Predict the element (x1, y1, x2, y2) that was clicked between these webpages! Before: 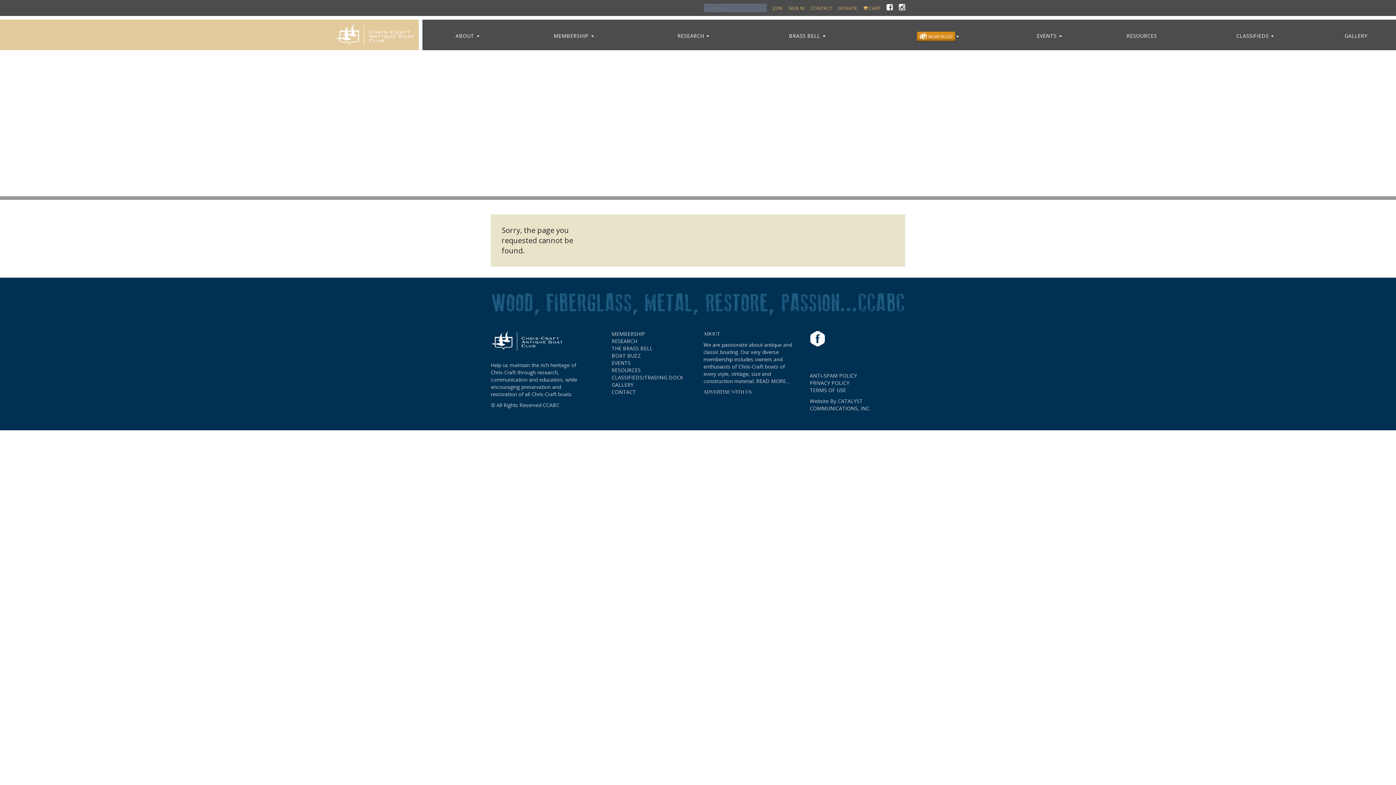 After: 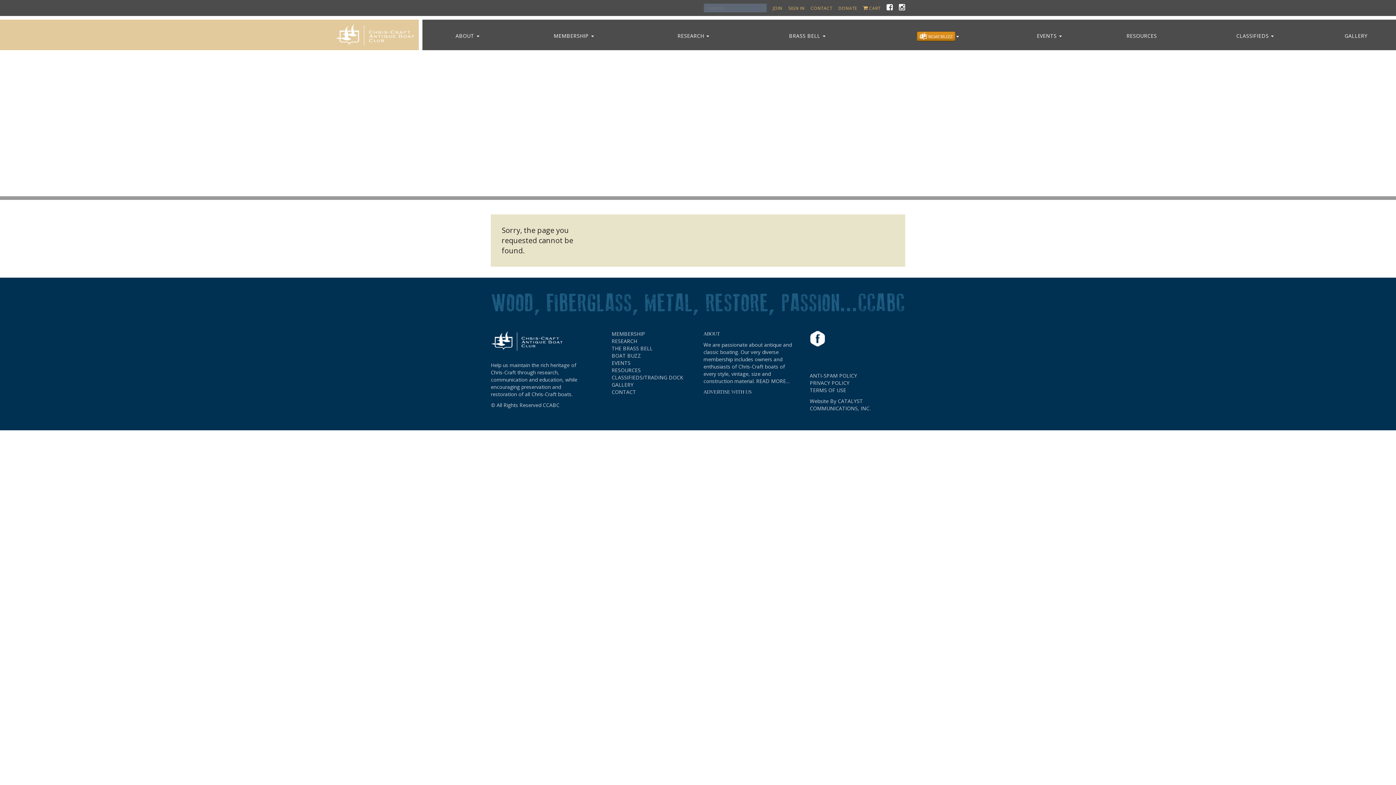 Action: bbox: (810, 345, 825, 352)